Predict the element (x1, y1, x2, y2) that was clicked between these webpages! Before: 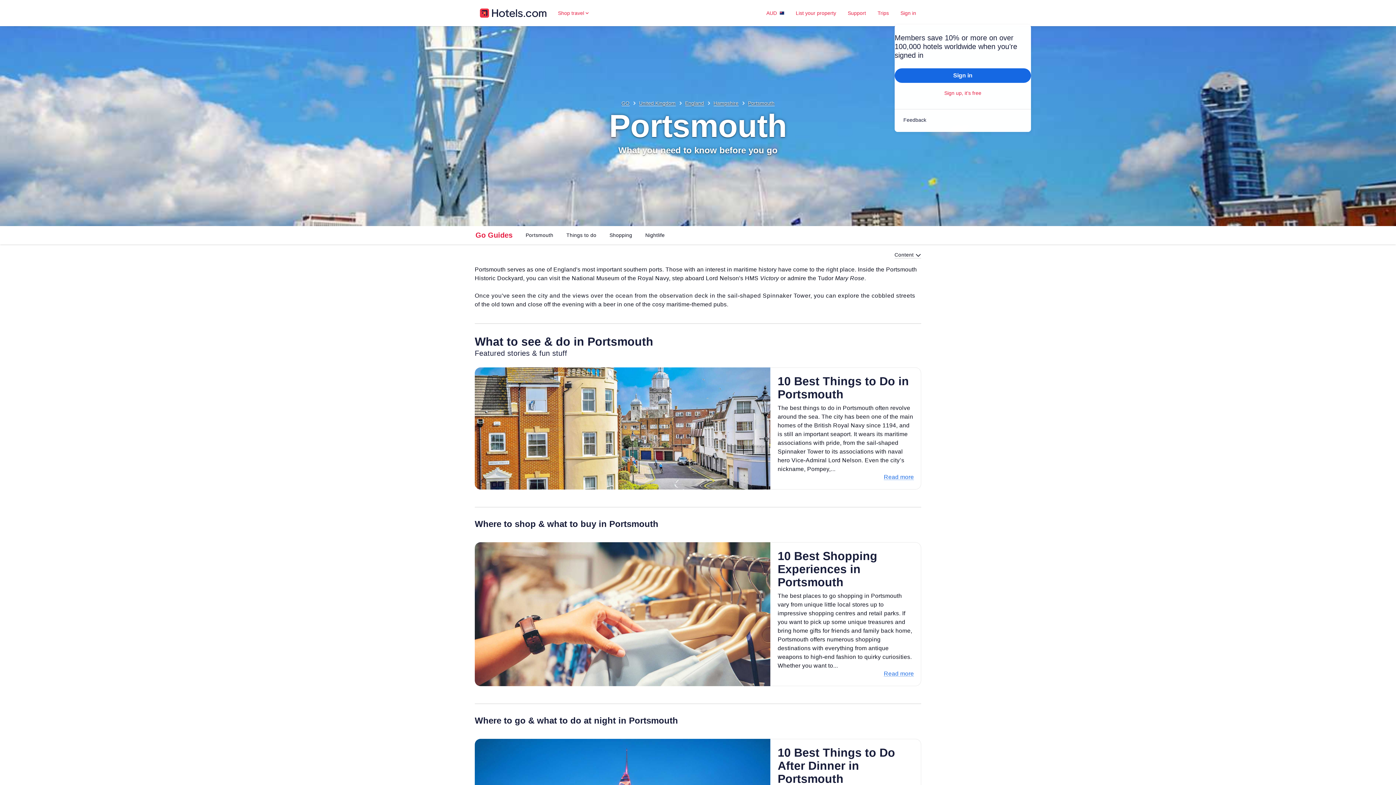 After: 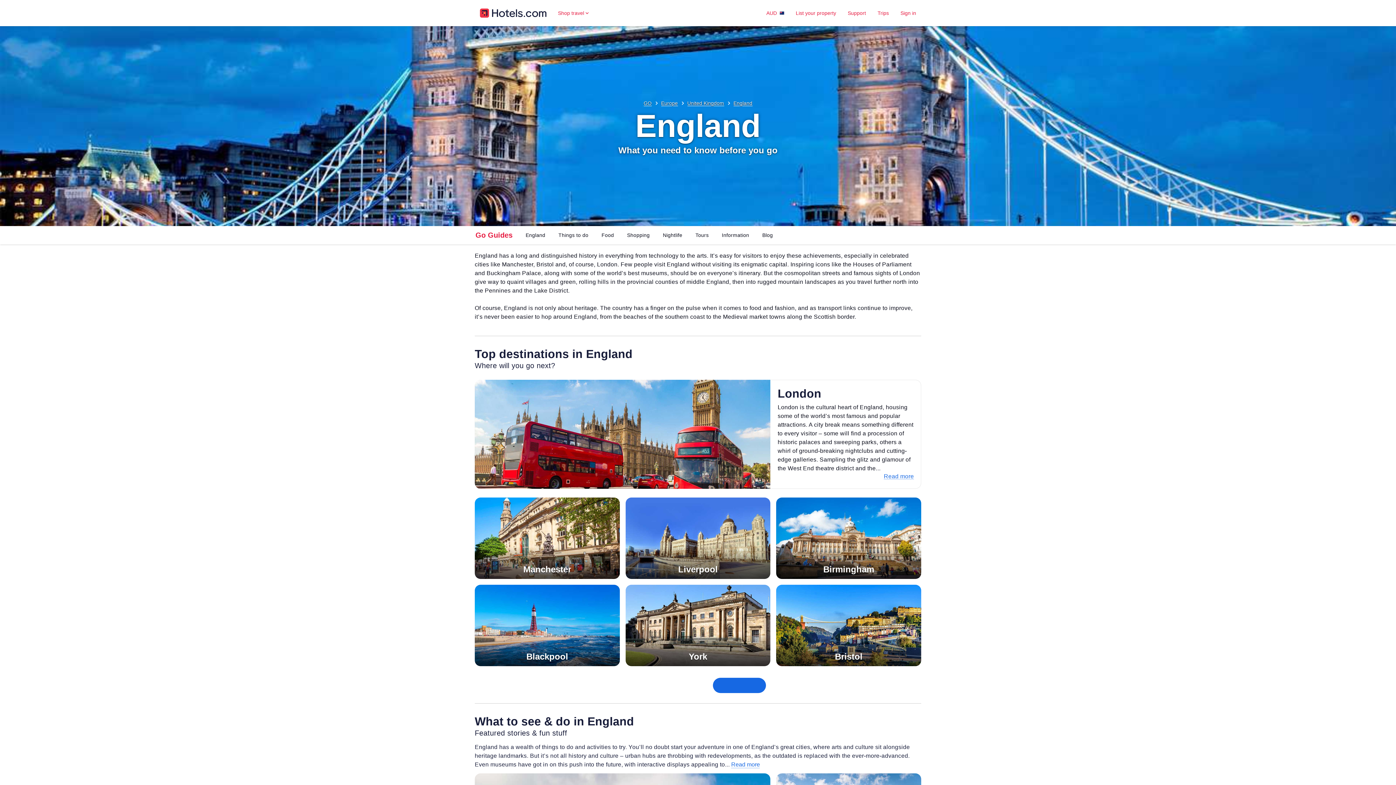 Action: bbox: (685, 100, 704, 106) label: England